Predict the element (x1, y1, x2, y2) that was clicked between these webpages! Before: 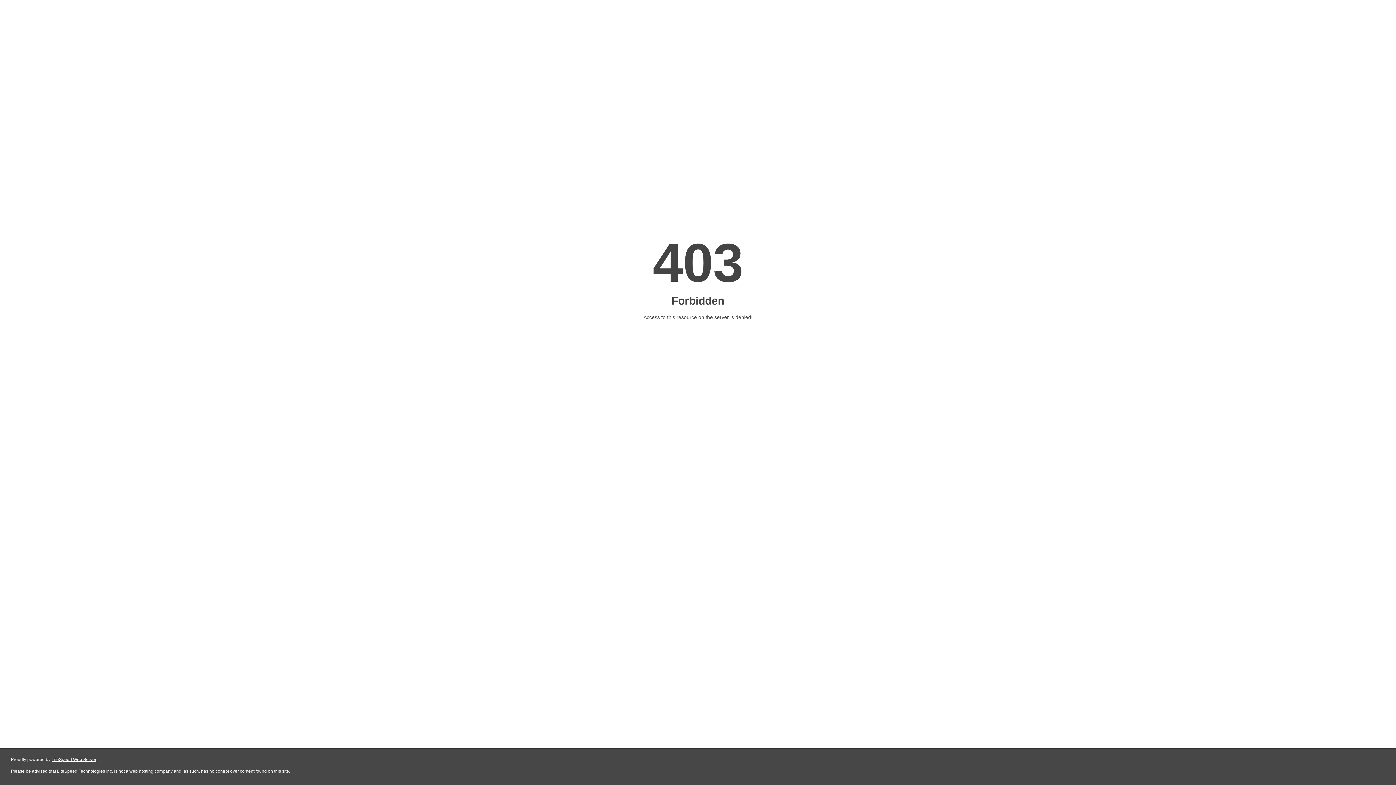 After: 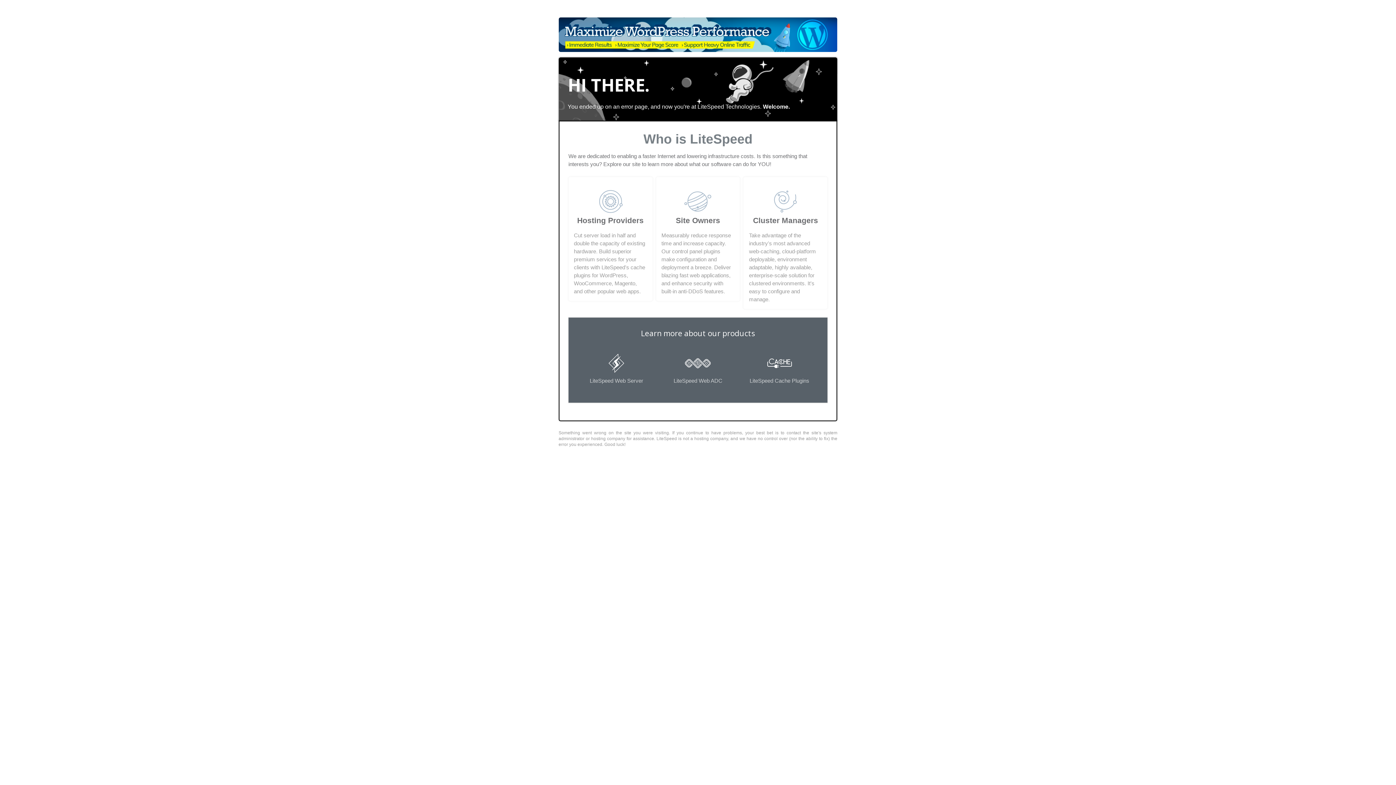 Action: label: LiteSpeed Web Server bbox: (51, 757, 96, 762)